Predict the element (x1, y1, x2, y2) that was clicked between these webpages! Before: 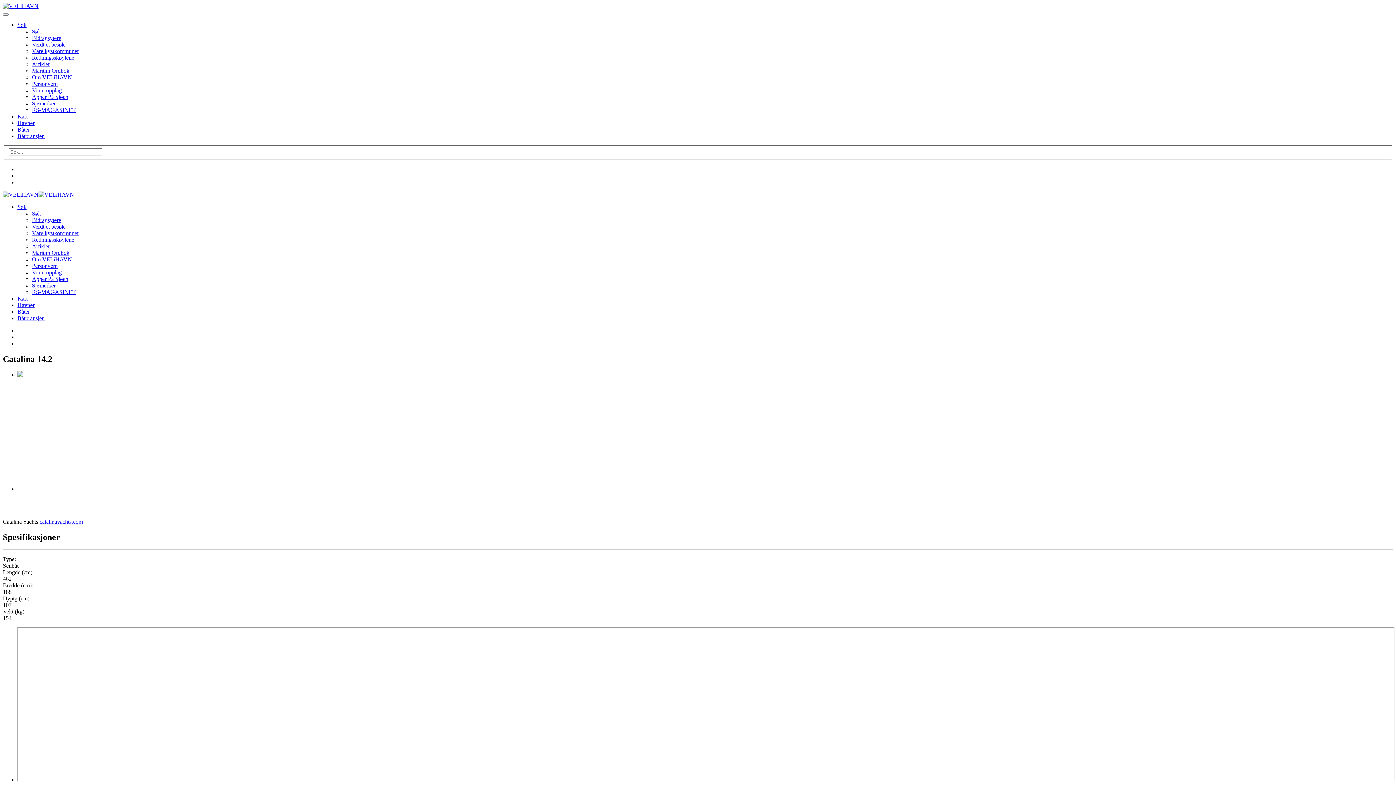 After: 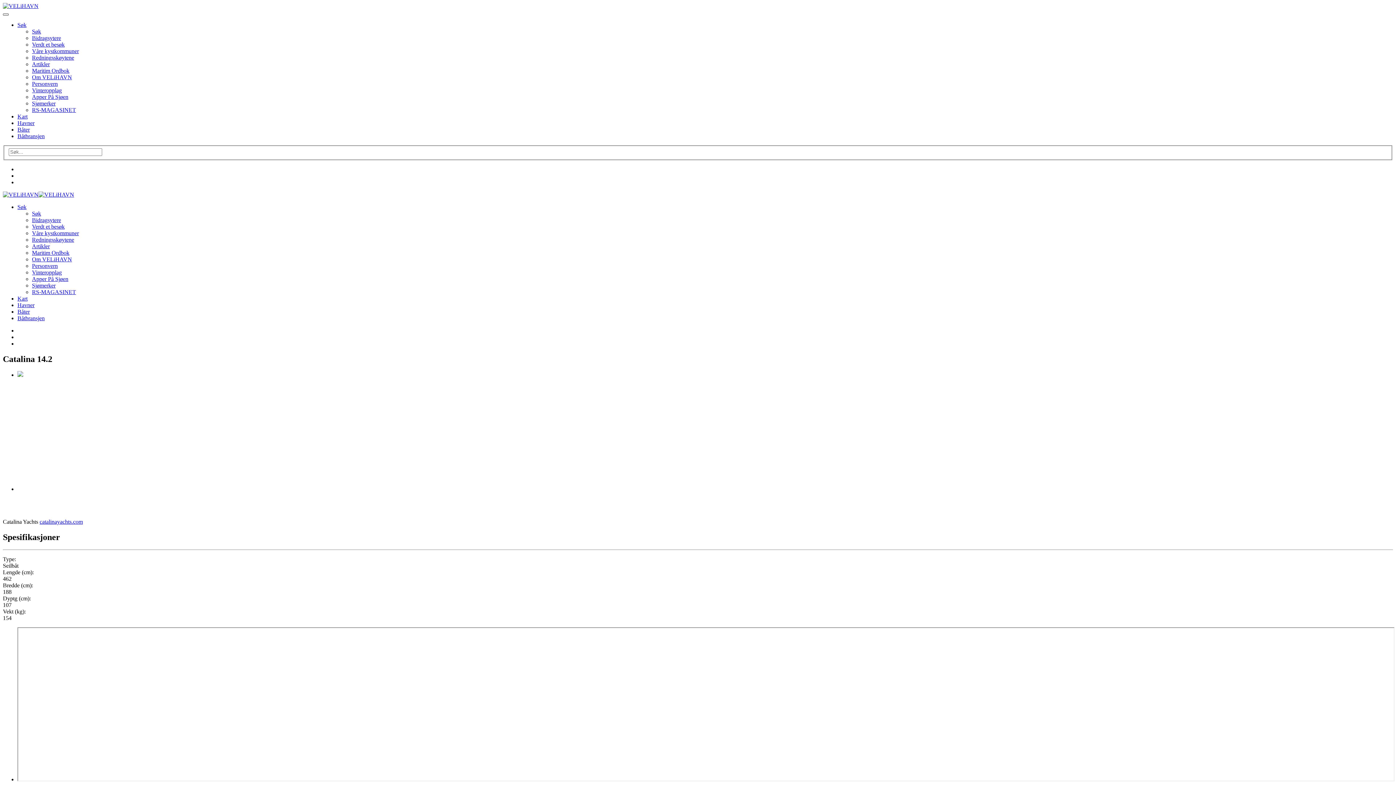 Action: bbox: (2, 13, 8, 15)